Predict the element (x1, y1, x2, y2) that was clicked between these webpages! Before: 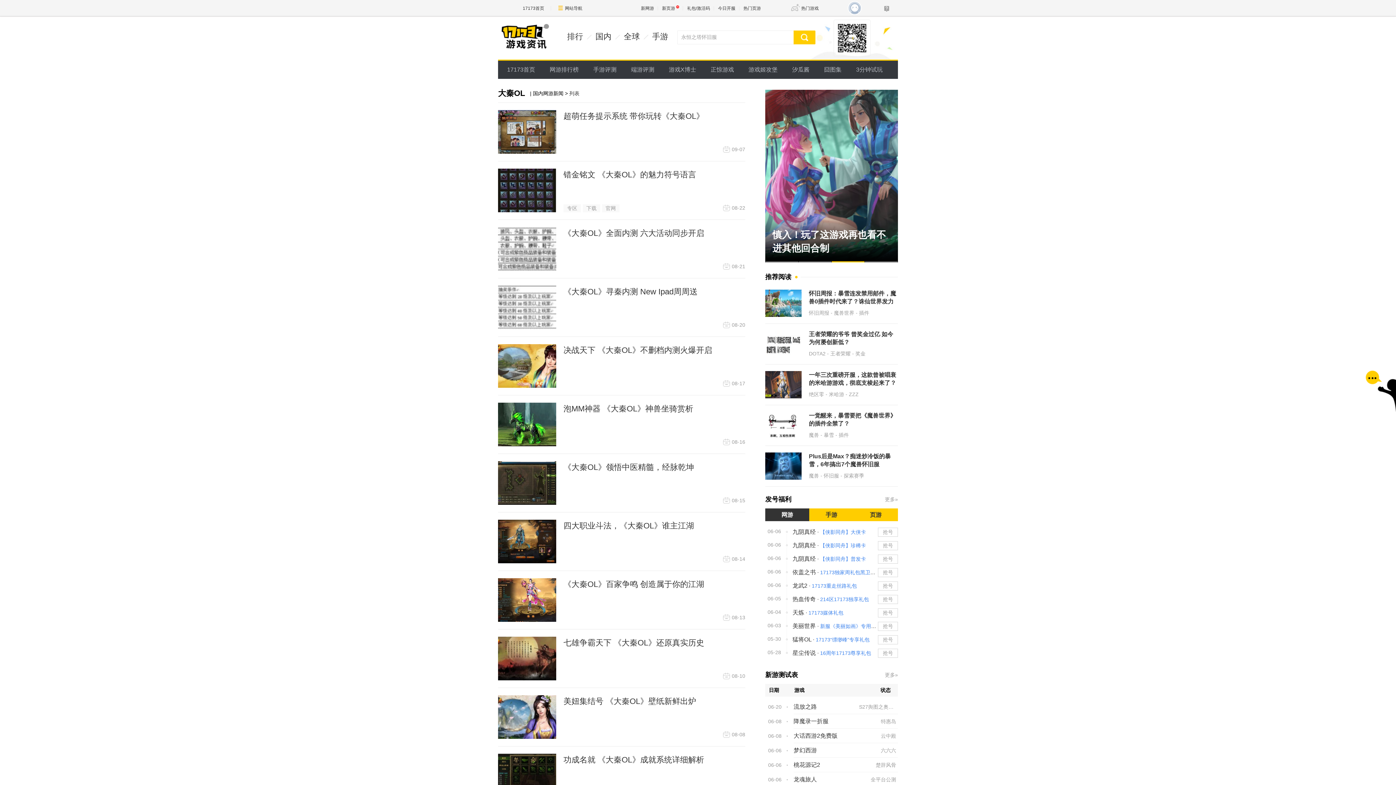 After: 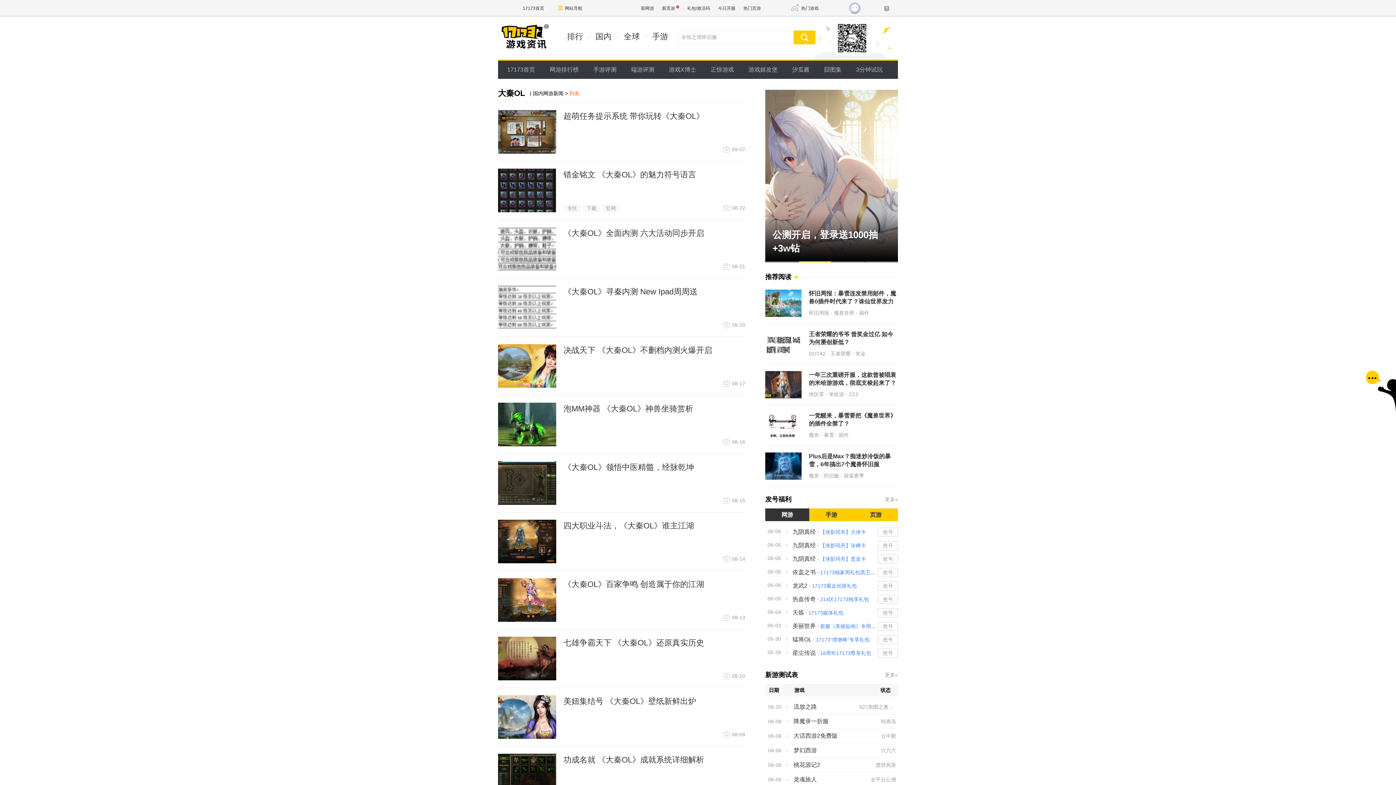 Action: label: 列表 bbox: (569, 90, 579, 96)